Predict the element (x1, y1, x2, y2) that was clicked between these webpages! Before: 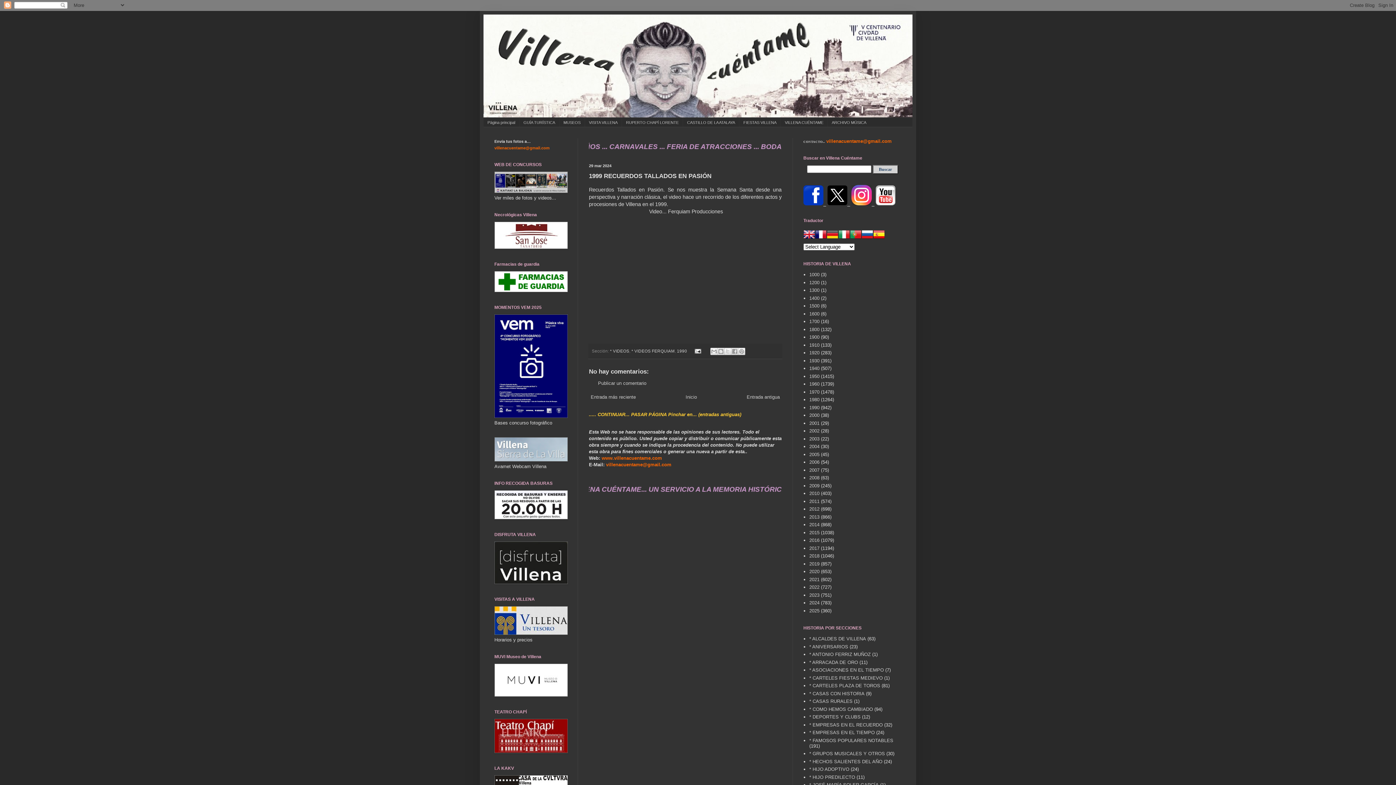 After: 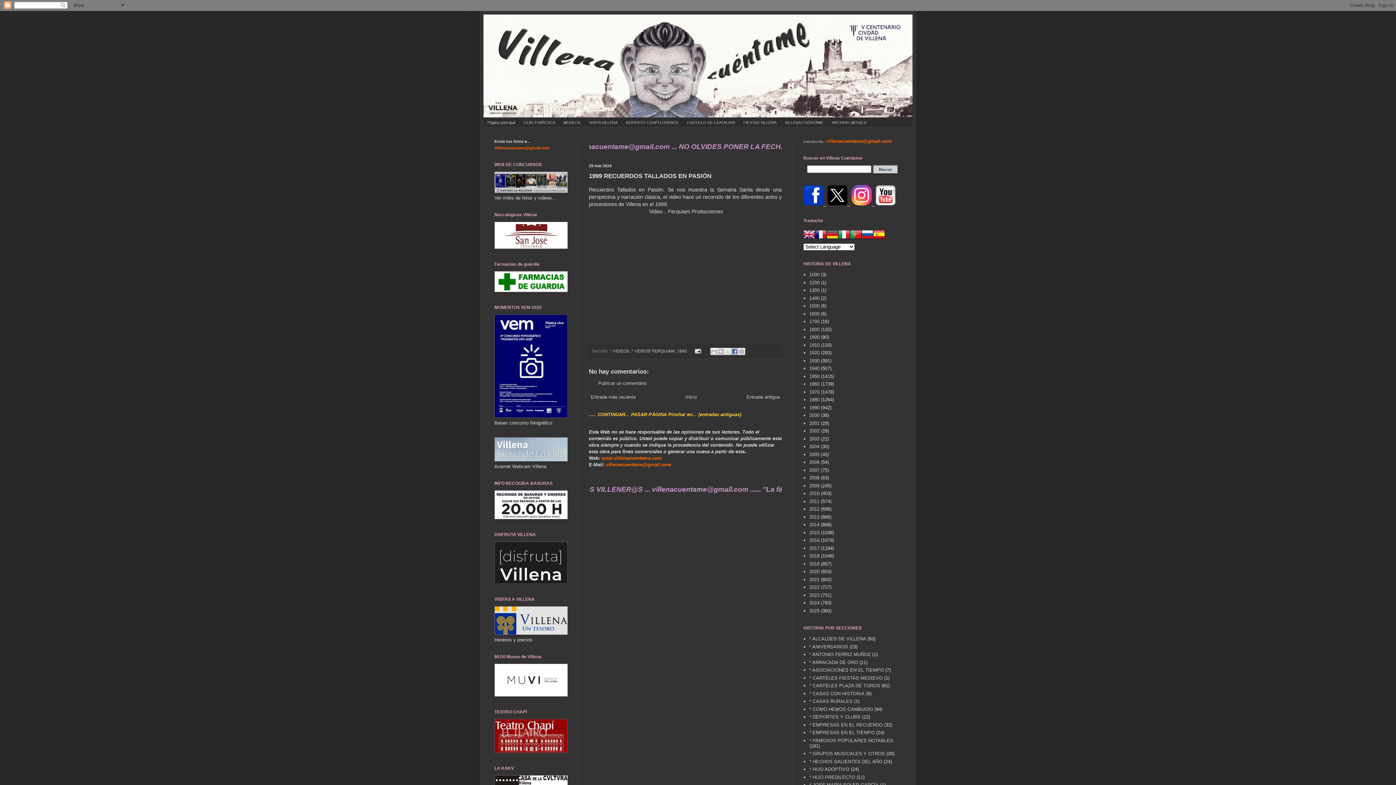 Action: label: Compartir con Facebook bbox: (731, 348, 738, 355)